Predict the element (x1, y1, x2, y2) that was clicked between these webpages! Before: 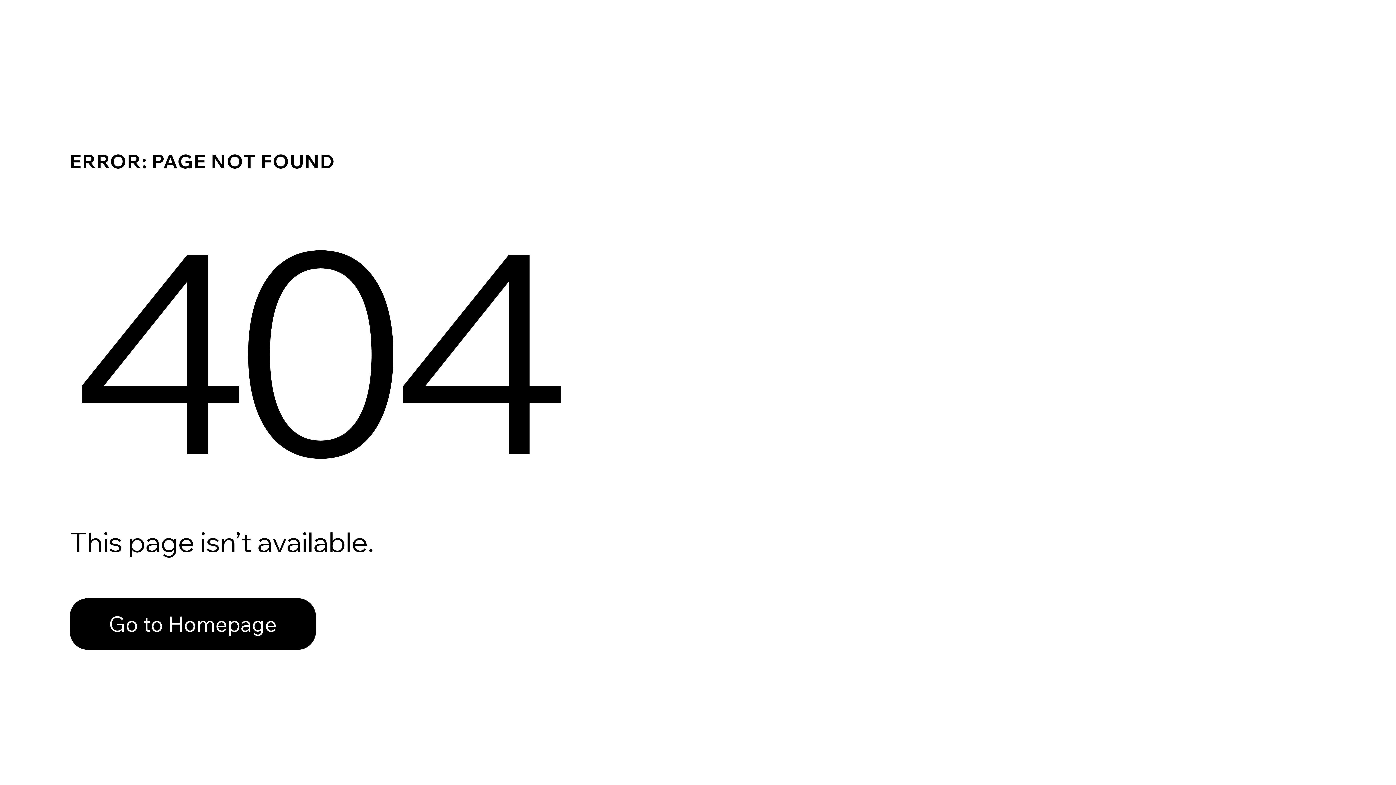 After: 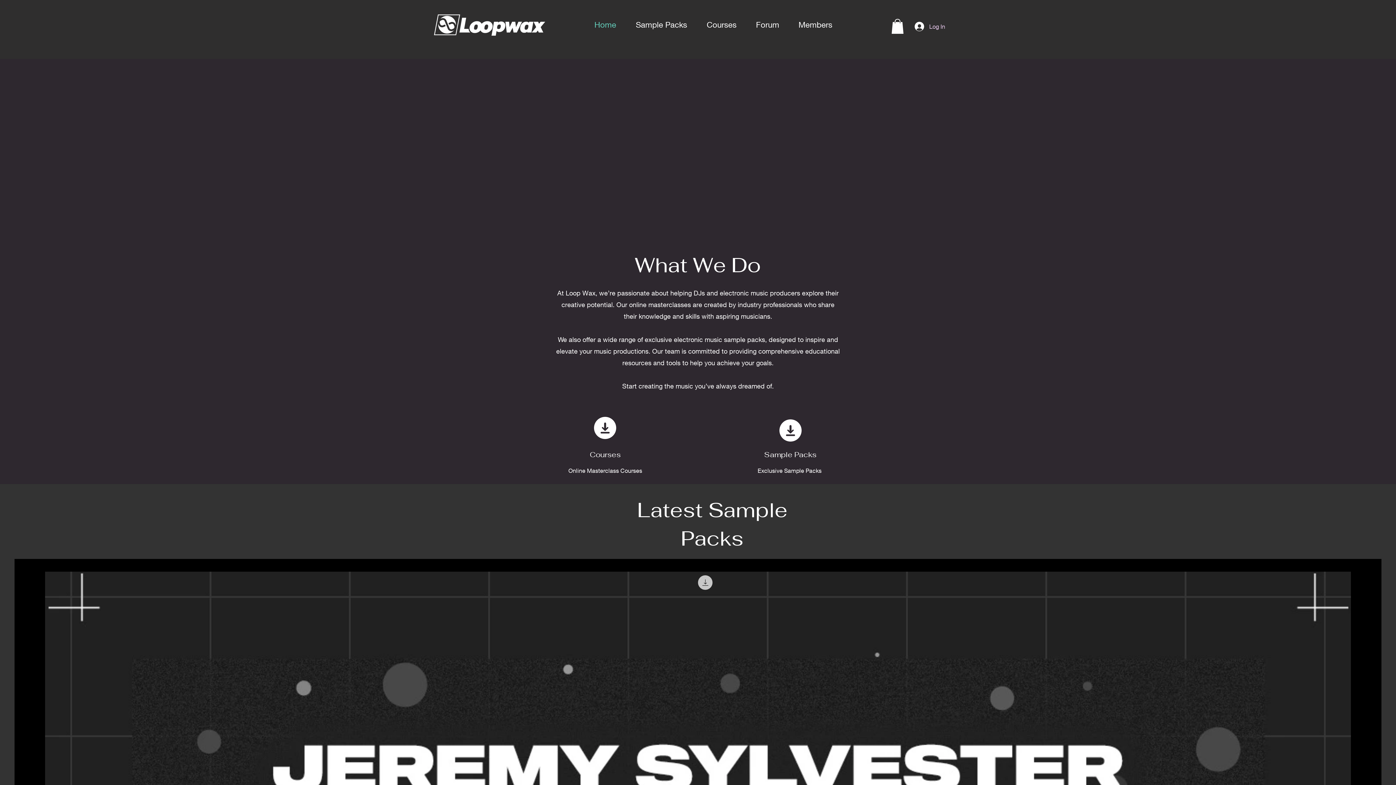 Action: label: Go to Homepage bbox: (69, 582, 768, 659)